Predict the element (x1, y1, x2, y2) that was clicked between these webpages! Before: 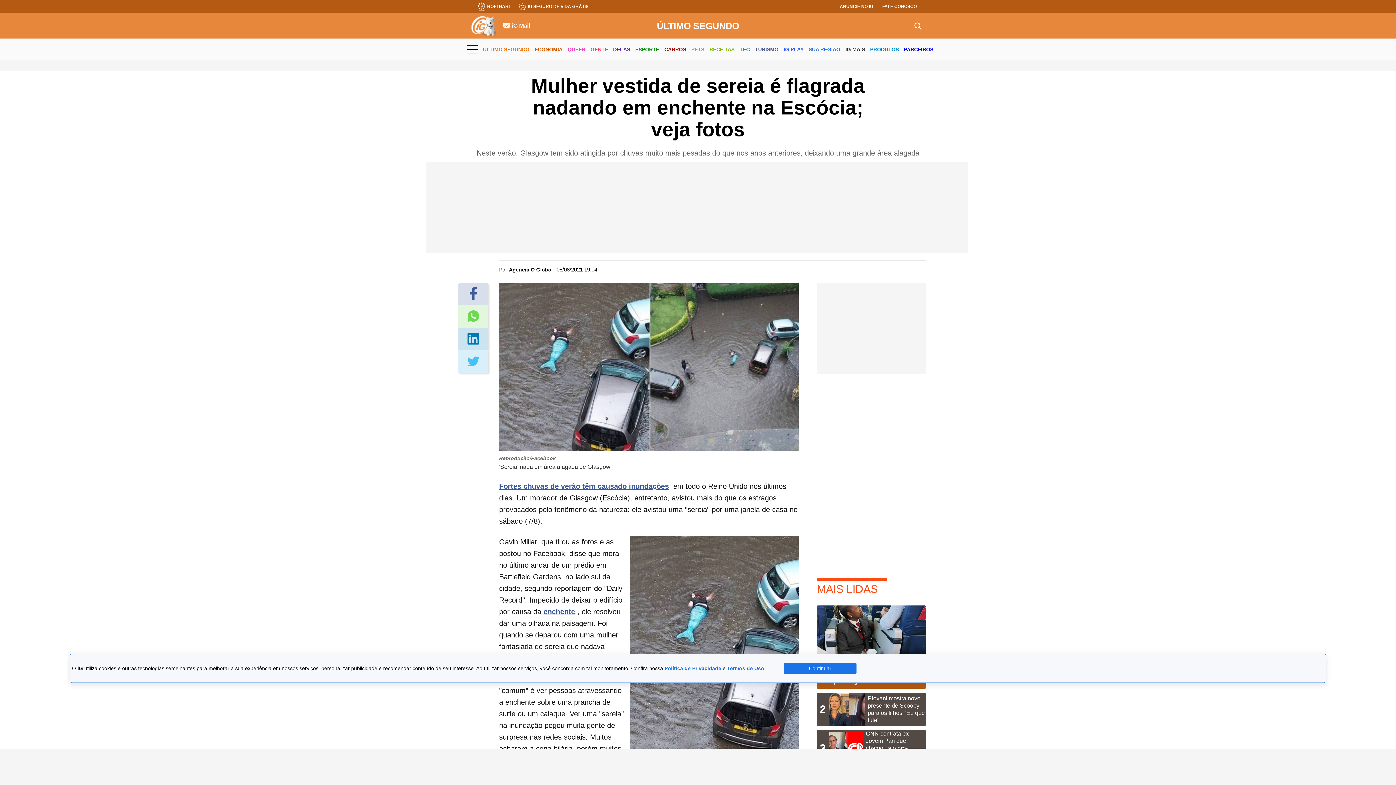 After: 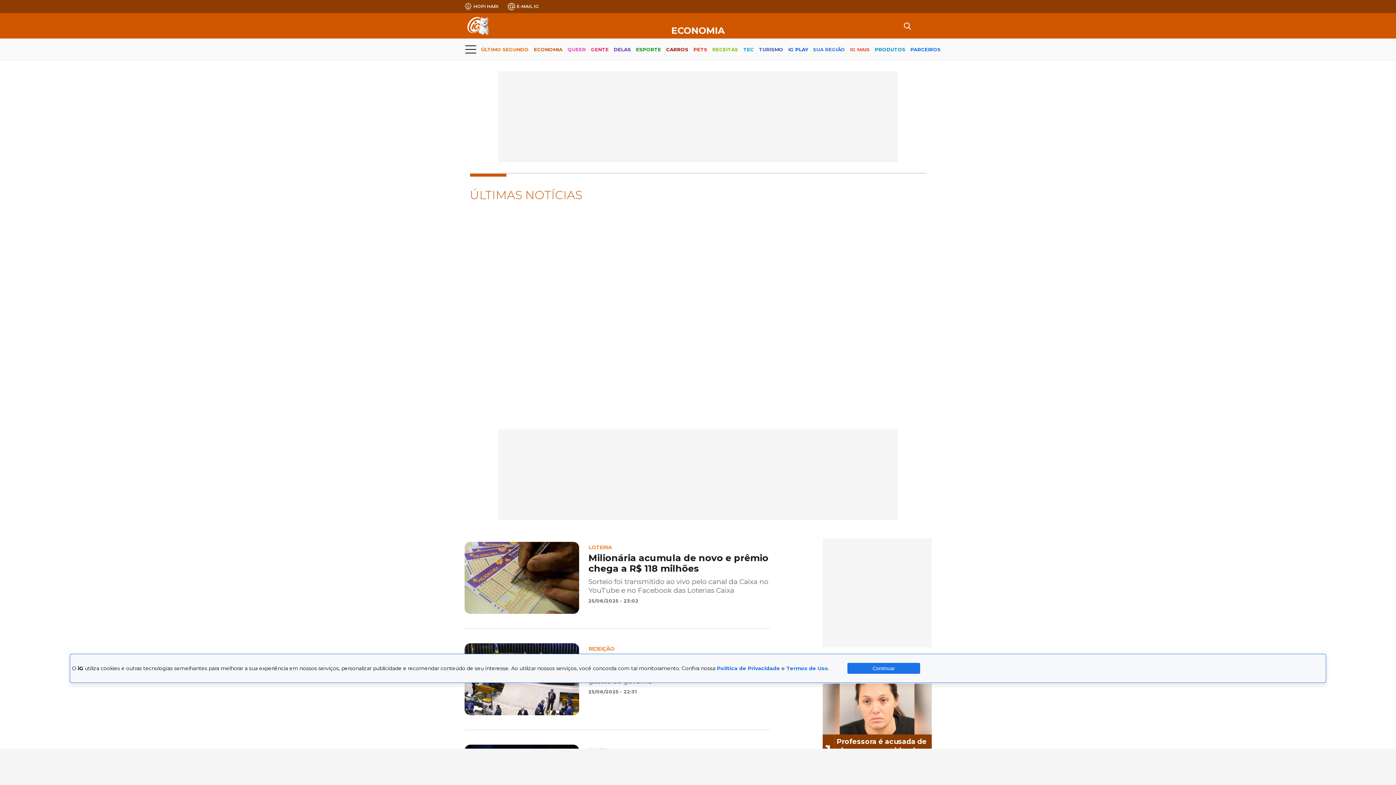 Action: bbox: (534, 40, 562, 59) label: ECONOMIA